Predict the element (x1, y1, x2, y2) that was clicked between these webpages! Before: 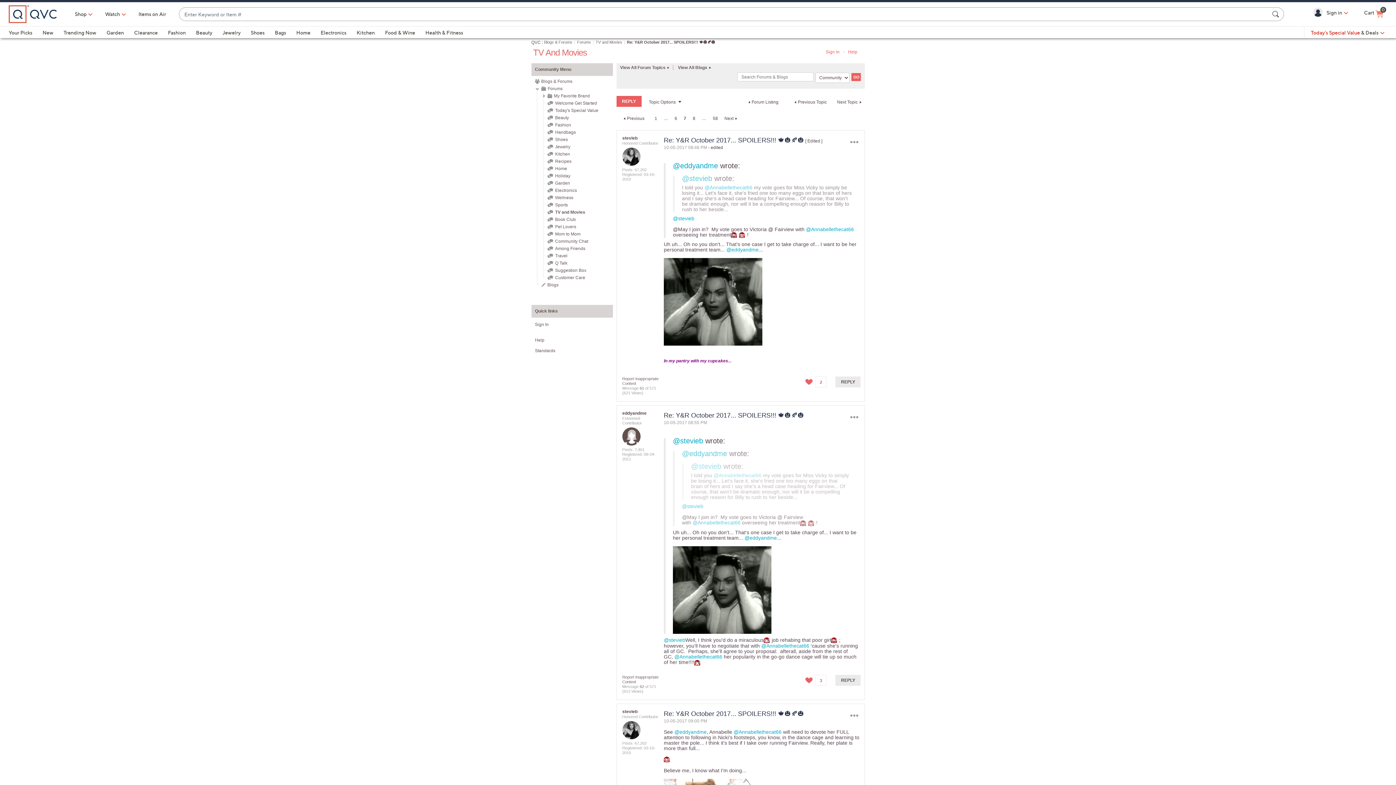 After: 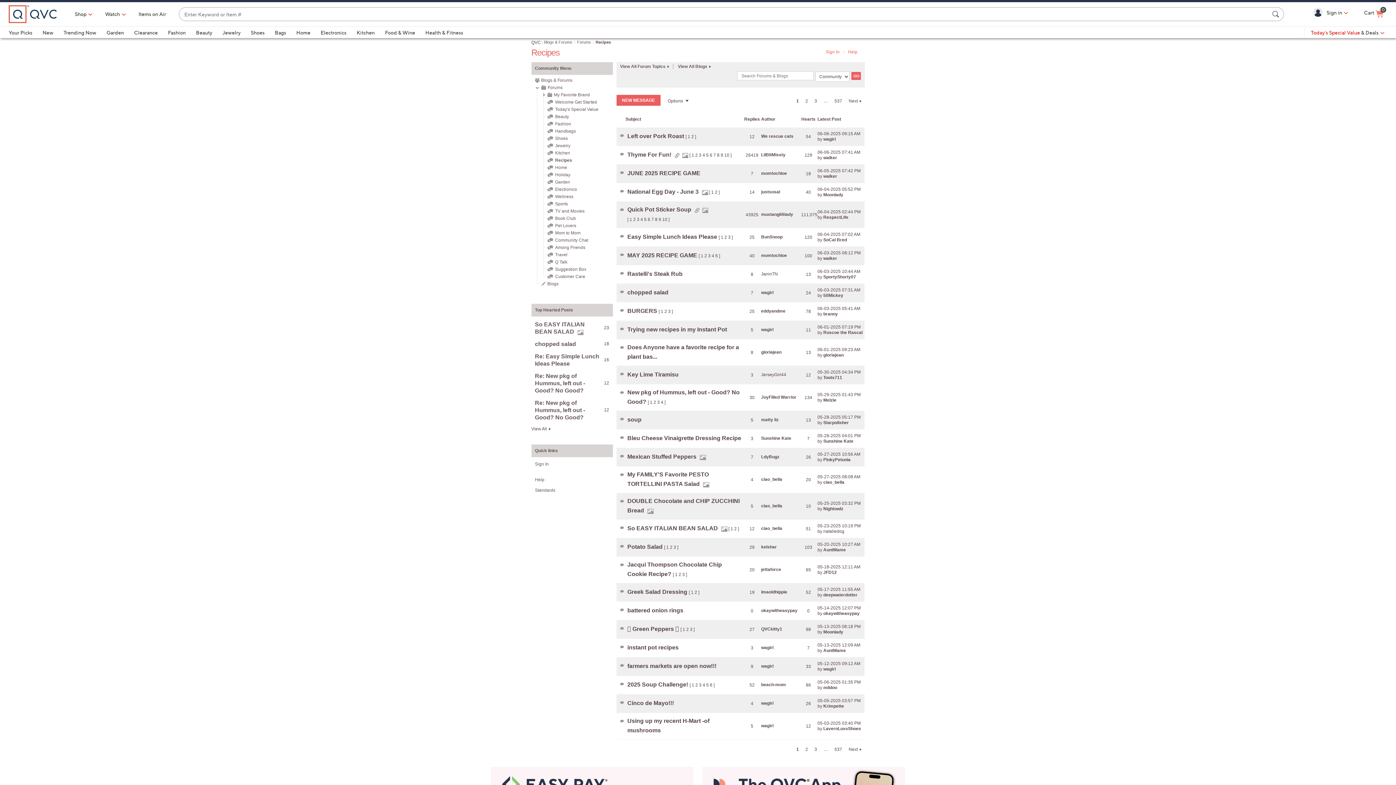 Action: label: Recipes bbox: (555, 158, 571, 164)